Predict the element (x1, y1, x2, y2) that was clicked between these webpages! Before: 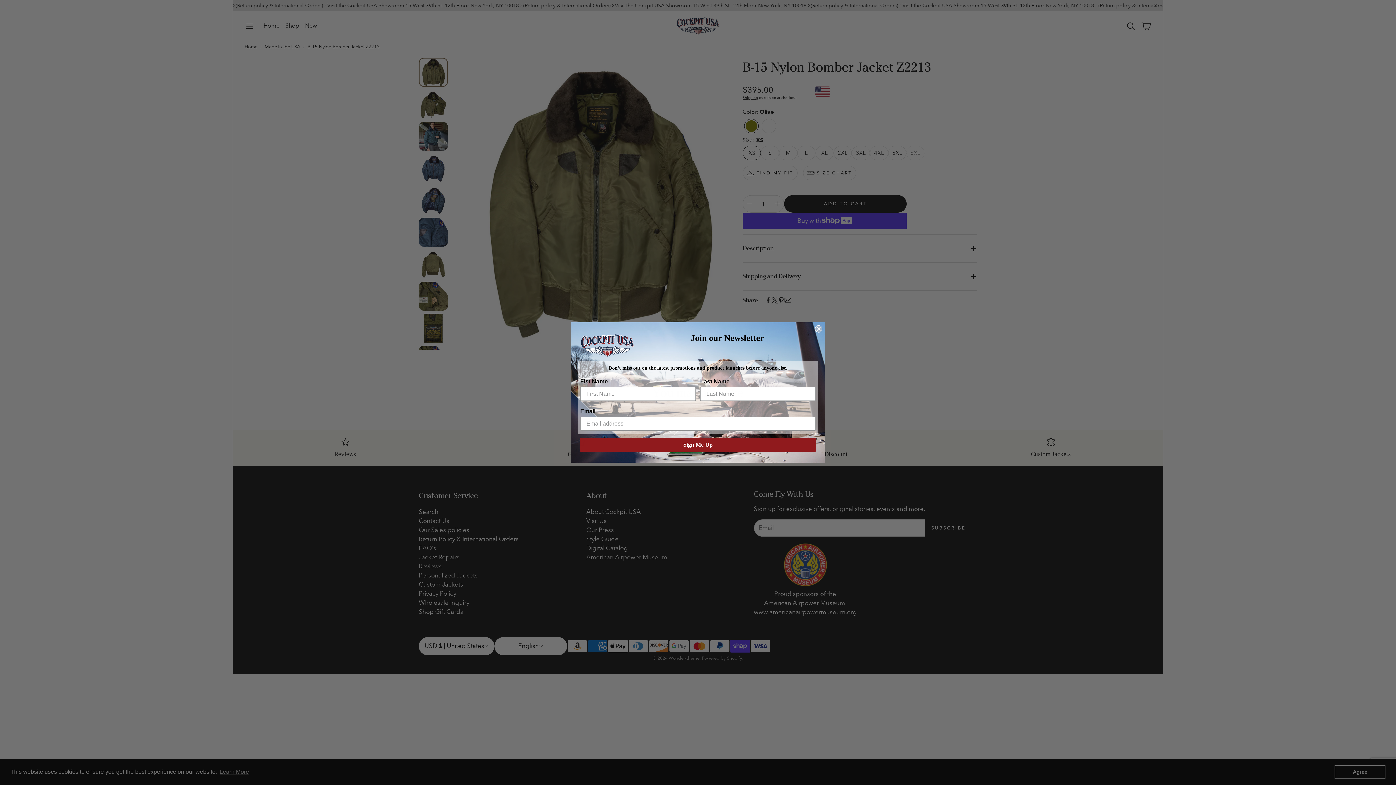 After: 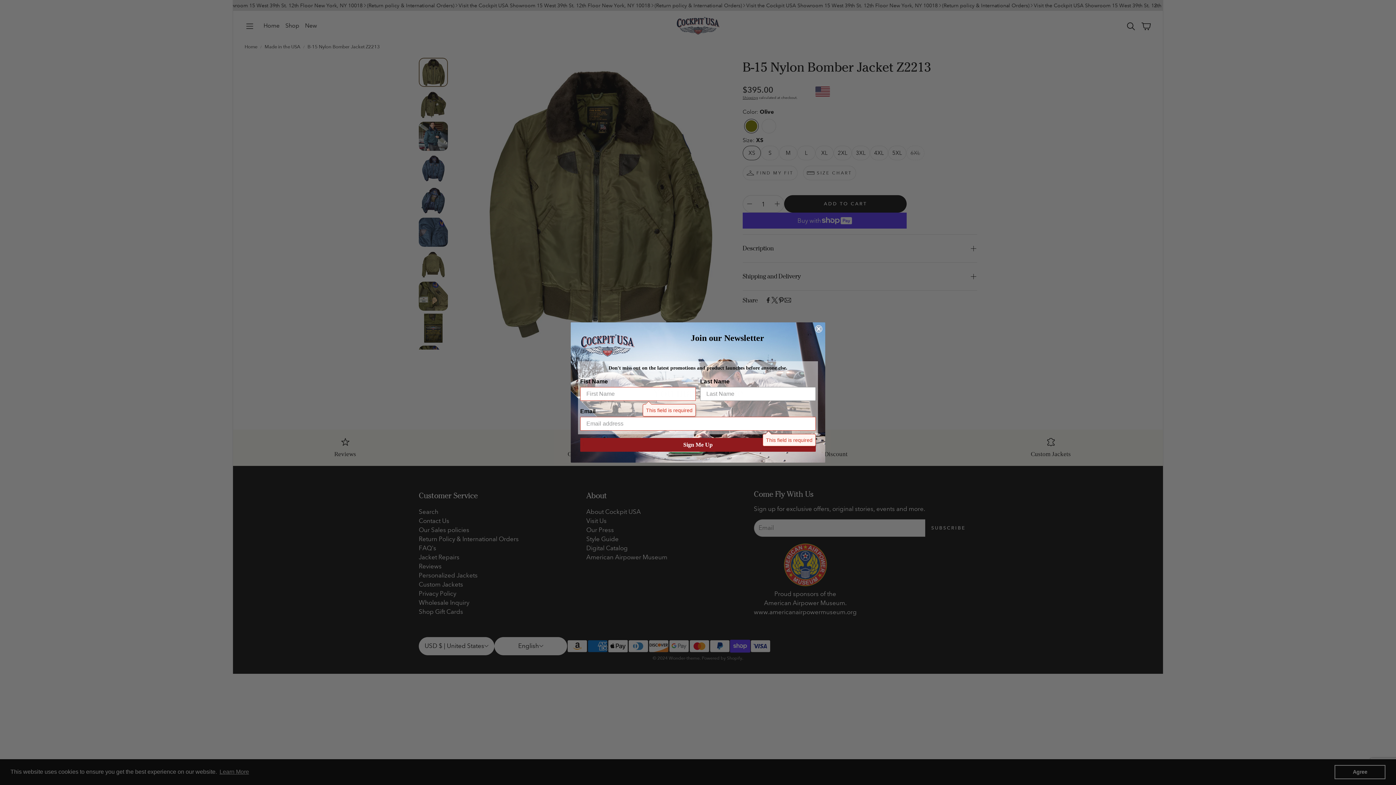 Action: bbox: (580, 441, 816, 455) label: Sign Me Up